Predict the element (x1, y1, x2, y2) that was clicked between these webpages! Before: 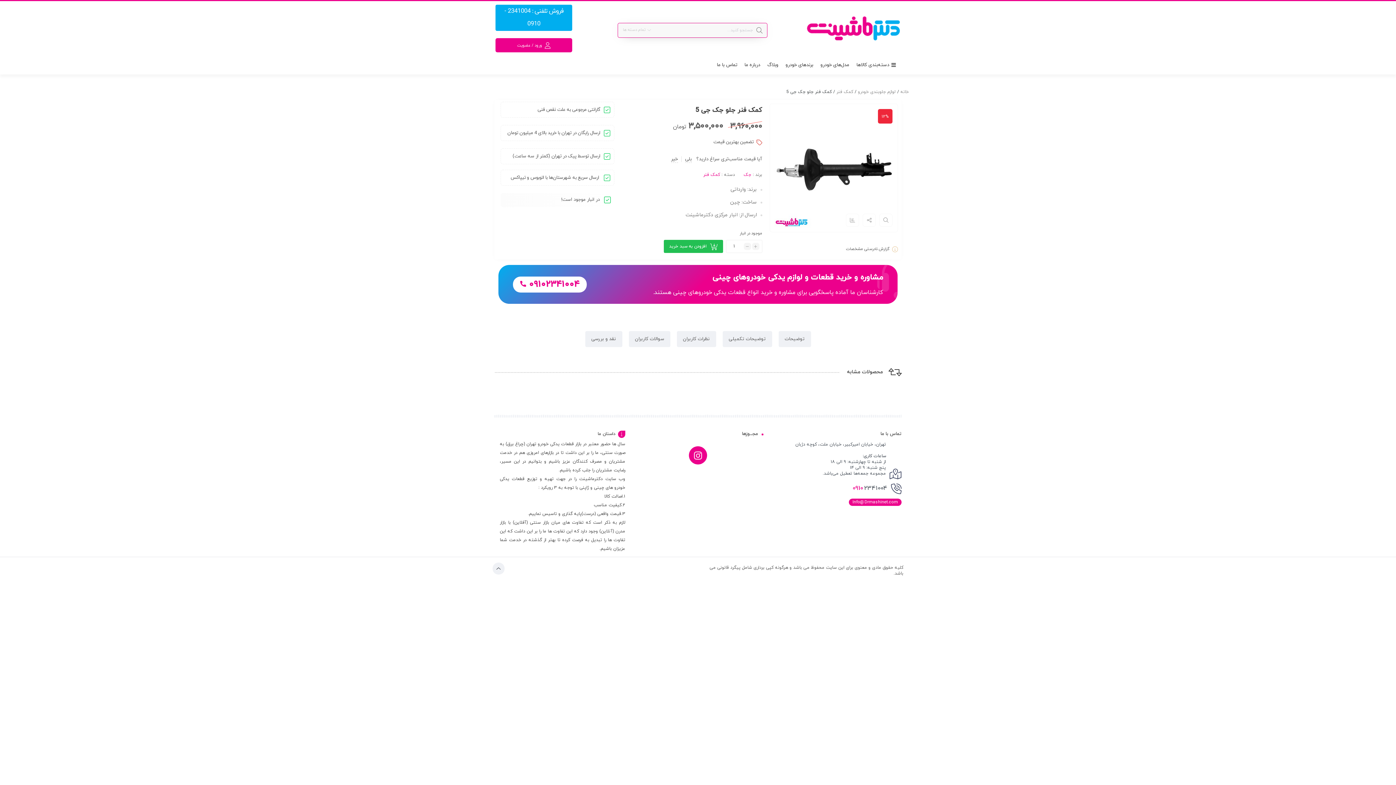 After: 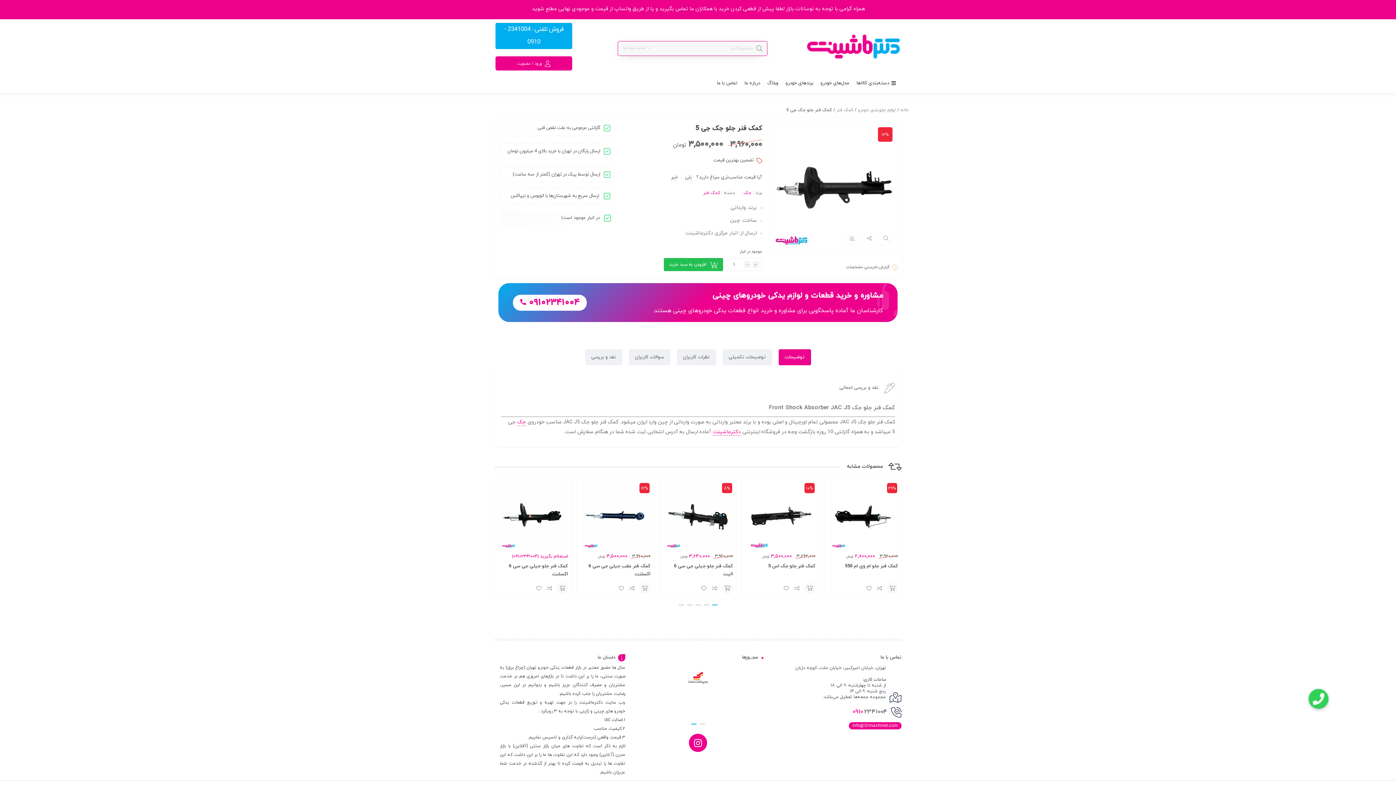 Action: label: 09102341004  bbox: (513, 276, 586, 292)